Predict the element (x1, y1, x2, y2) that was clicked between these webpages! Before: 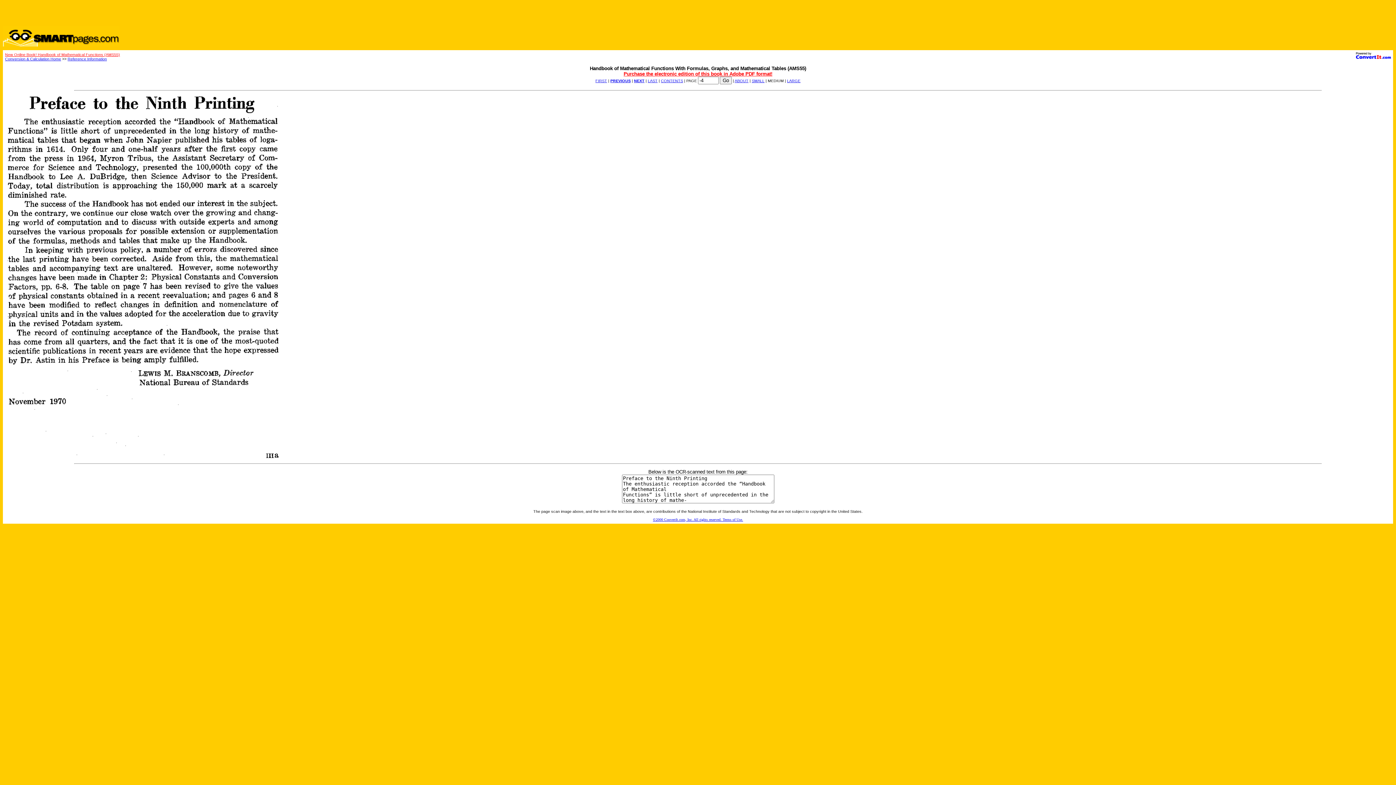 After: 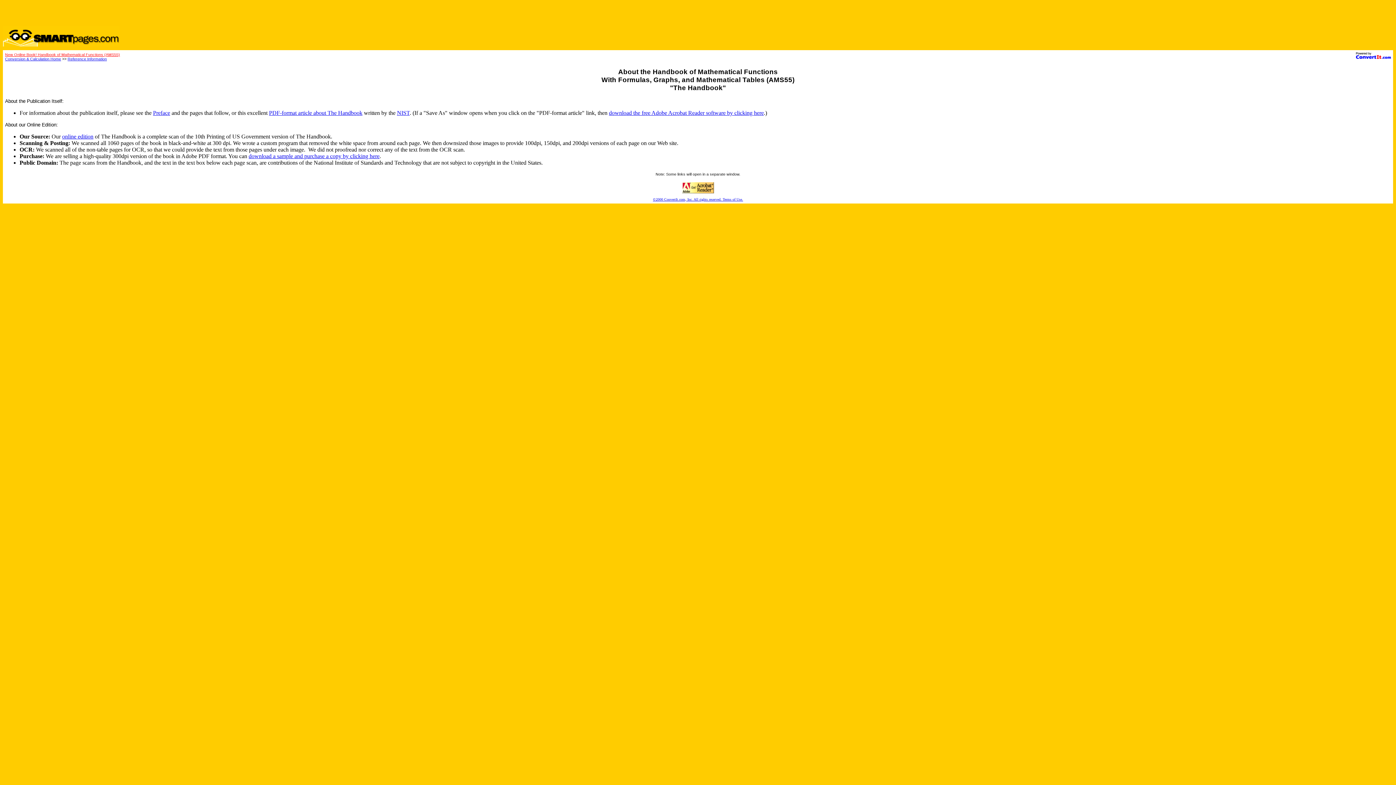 Action: bbox: (734, 78, 748, 83) label: ABOUT